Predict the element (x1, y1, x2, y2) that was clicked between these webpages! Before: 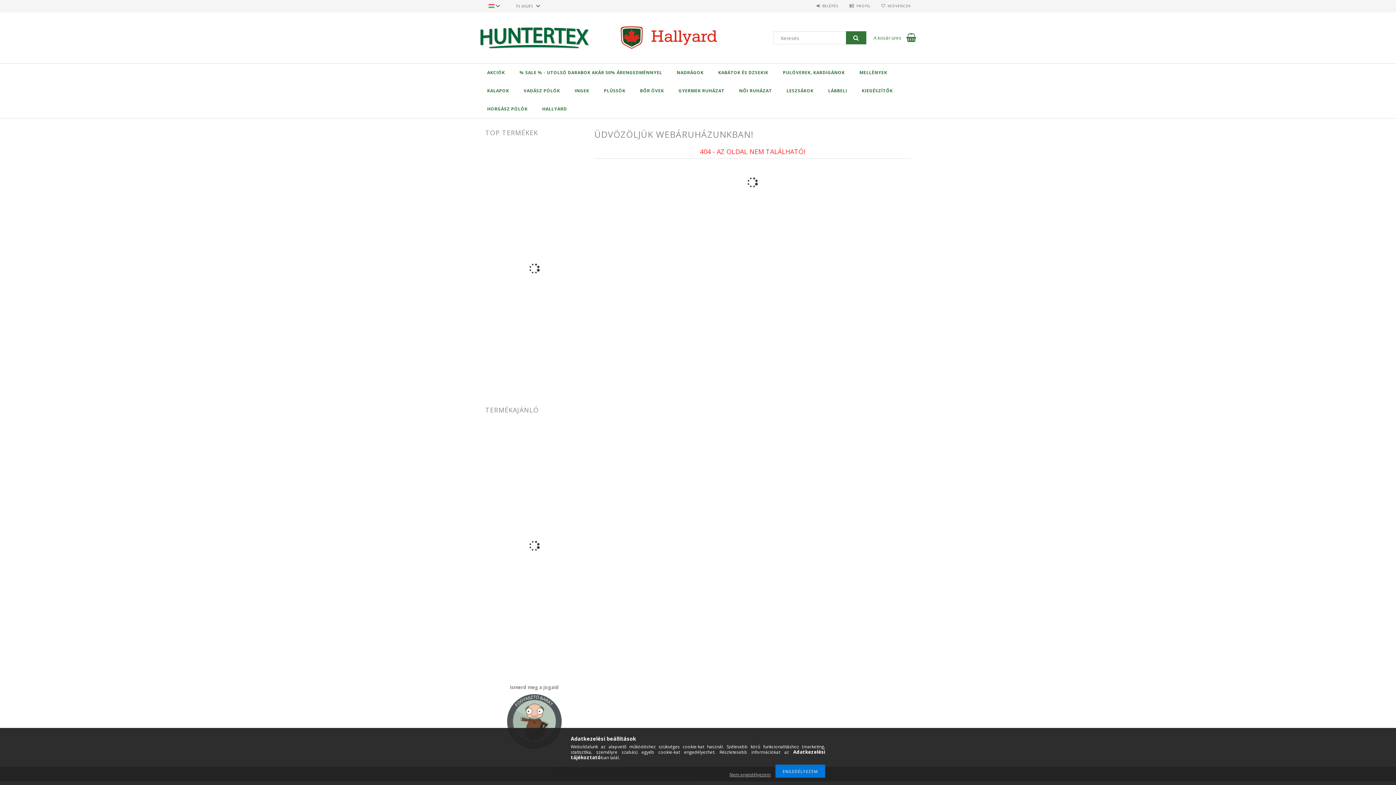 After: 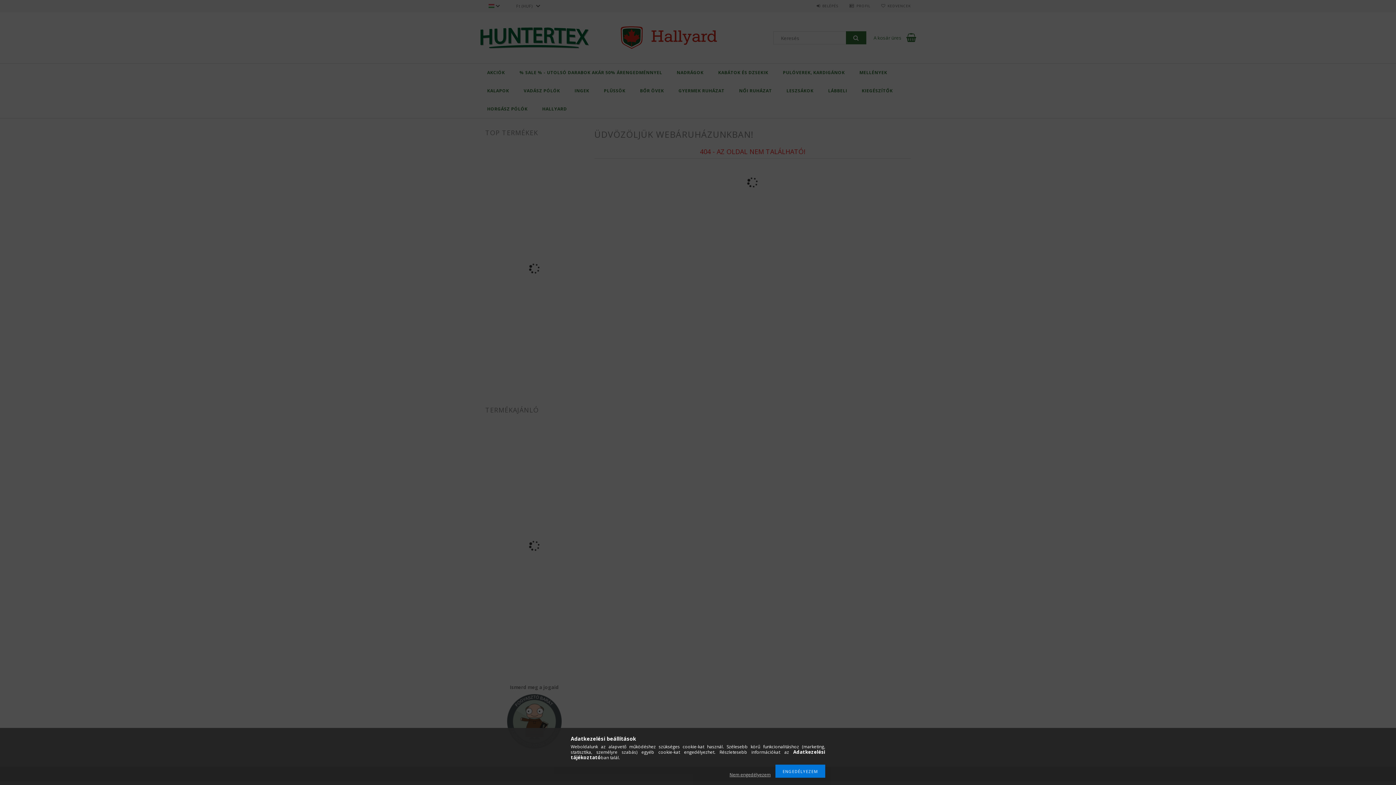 Action: label: BELÉPÉS bbox: (816, 3, 838, 8)